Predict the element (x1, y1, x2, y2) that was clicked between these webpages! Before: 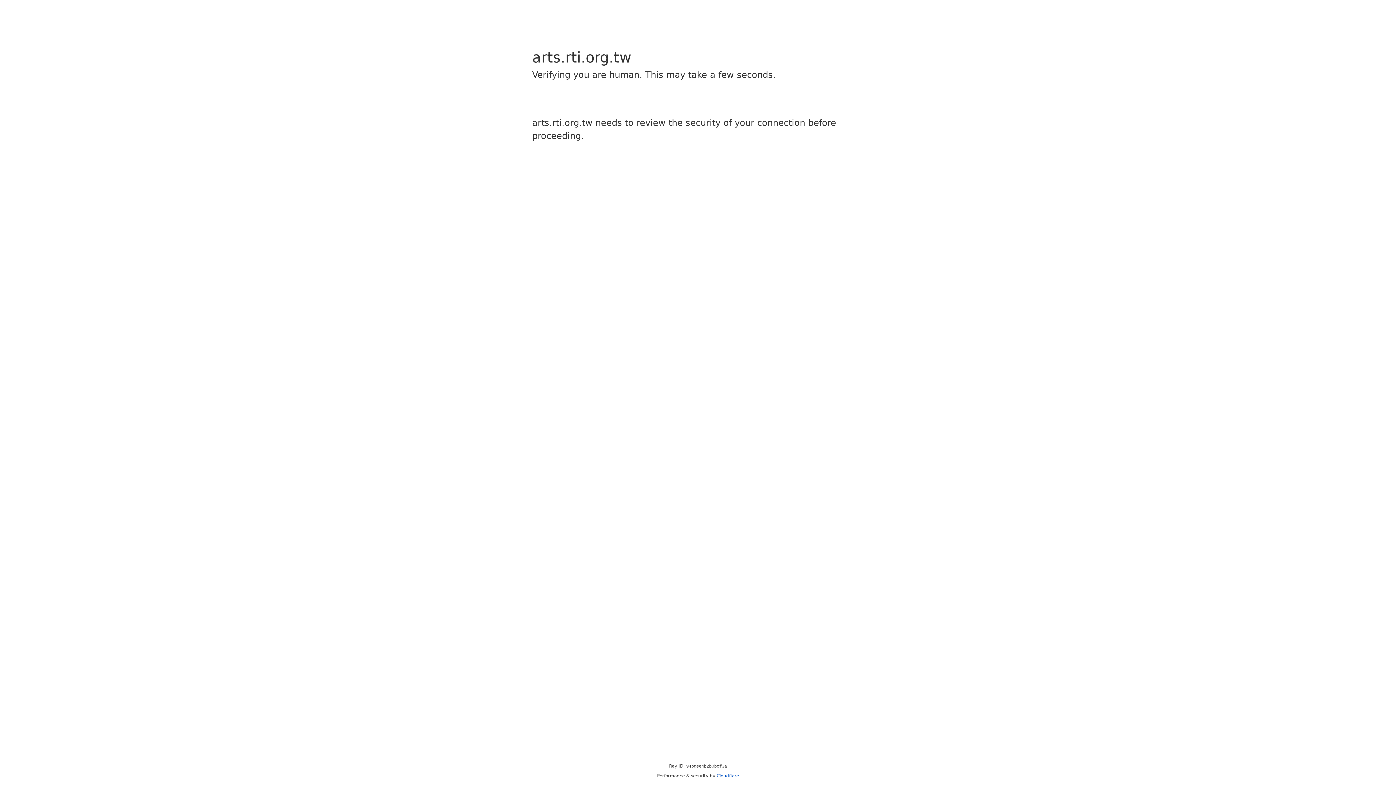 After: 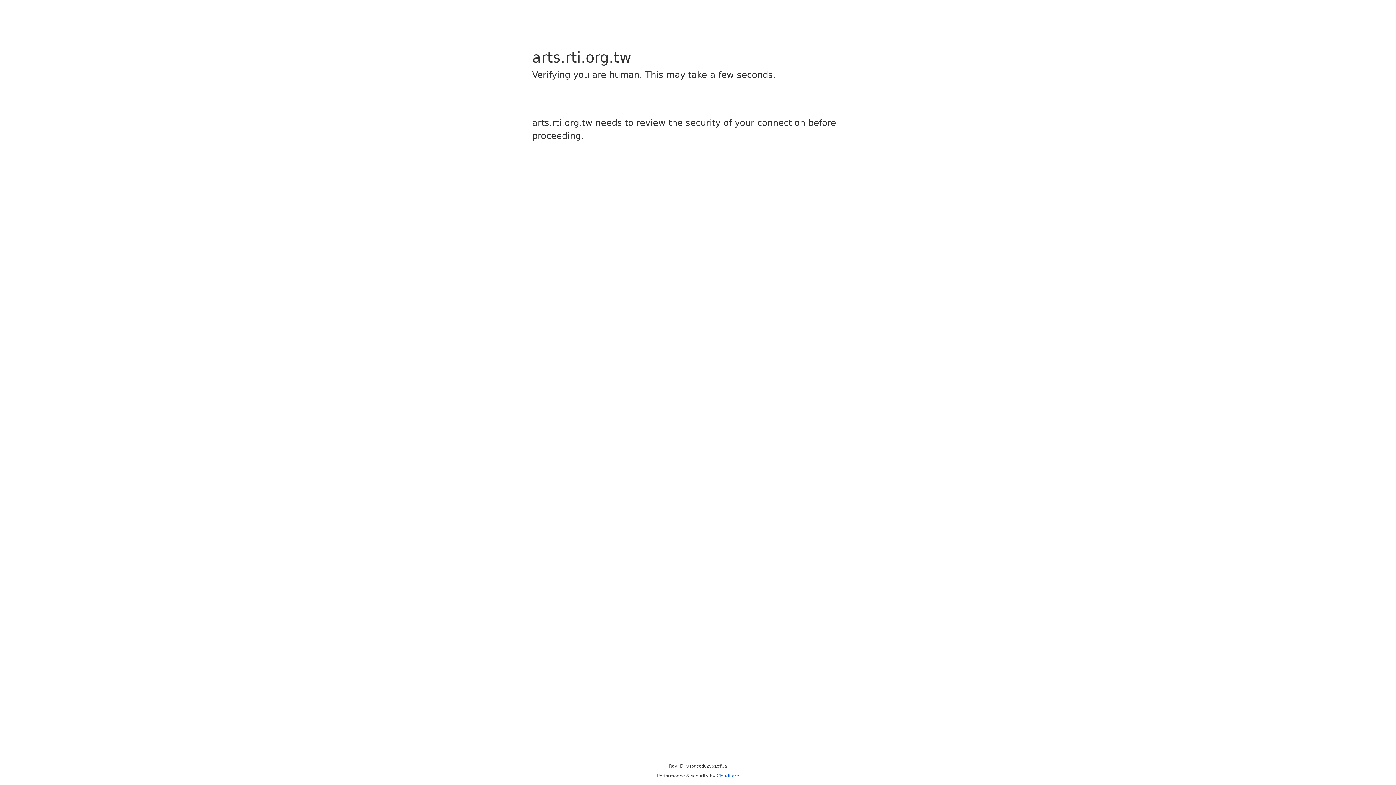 Action: bbox: (716, 773, 739, 778) label: Cloudflare